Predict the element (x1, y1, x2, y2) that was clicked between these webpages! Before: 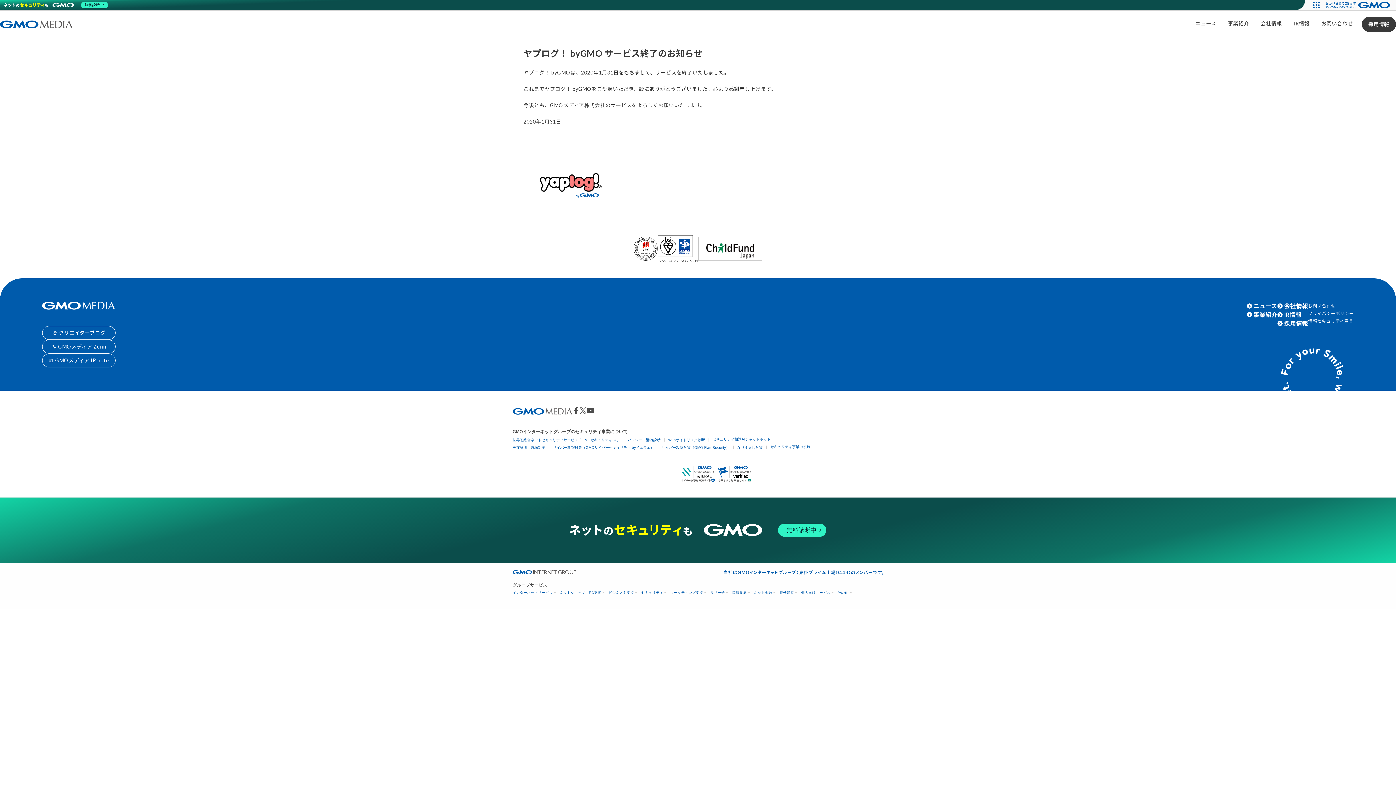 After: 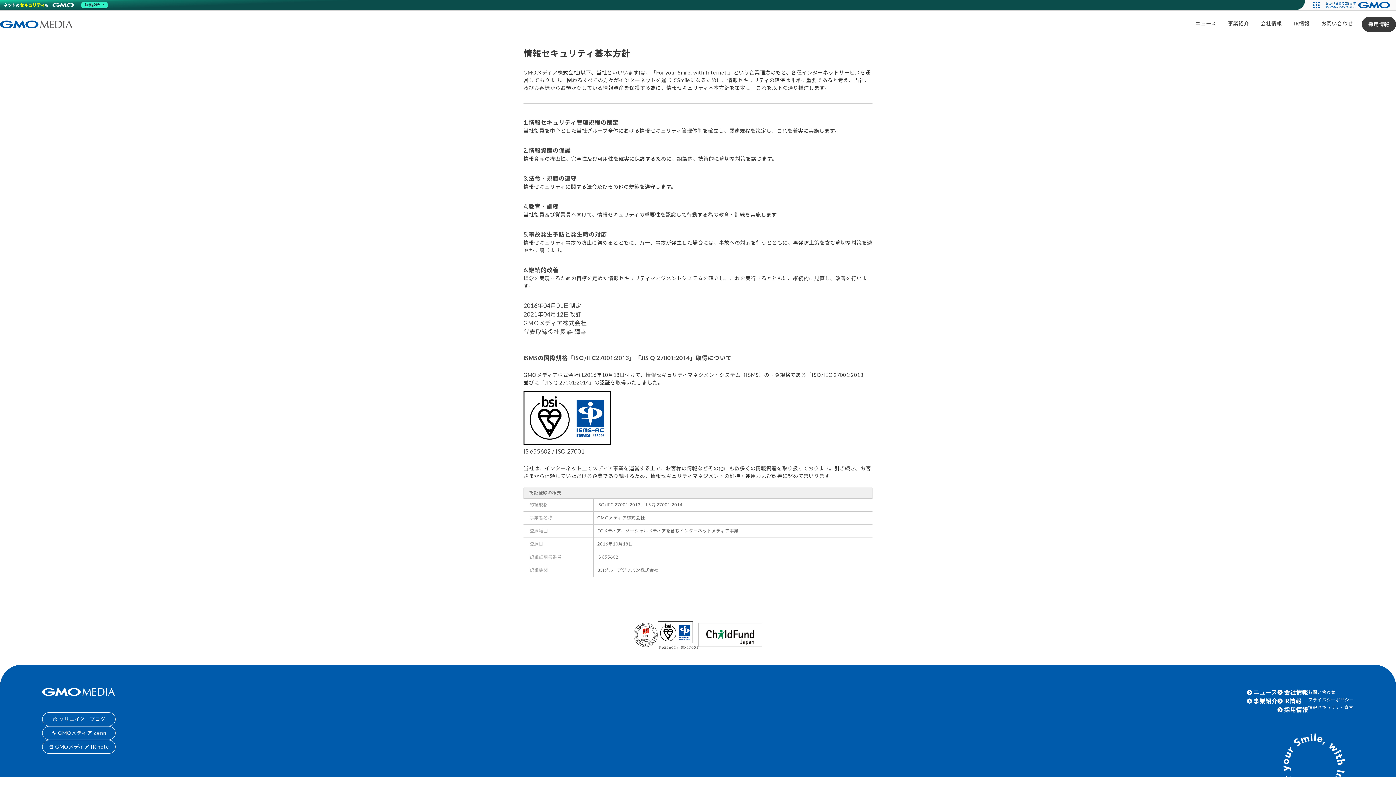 Action: label: IS 655602 / ISO 27001 bbox: (657, 235, 698, 264)